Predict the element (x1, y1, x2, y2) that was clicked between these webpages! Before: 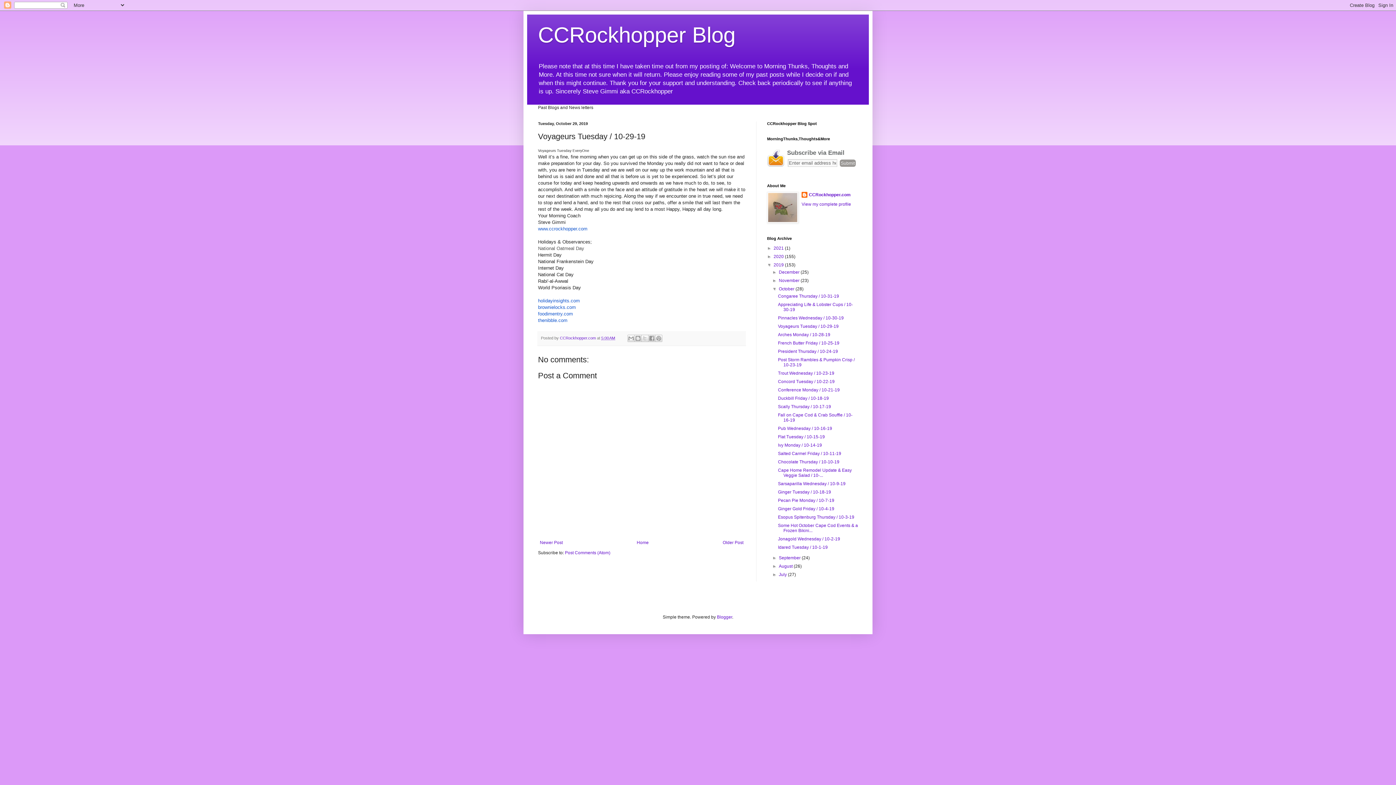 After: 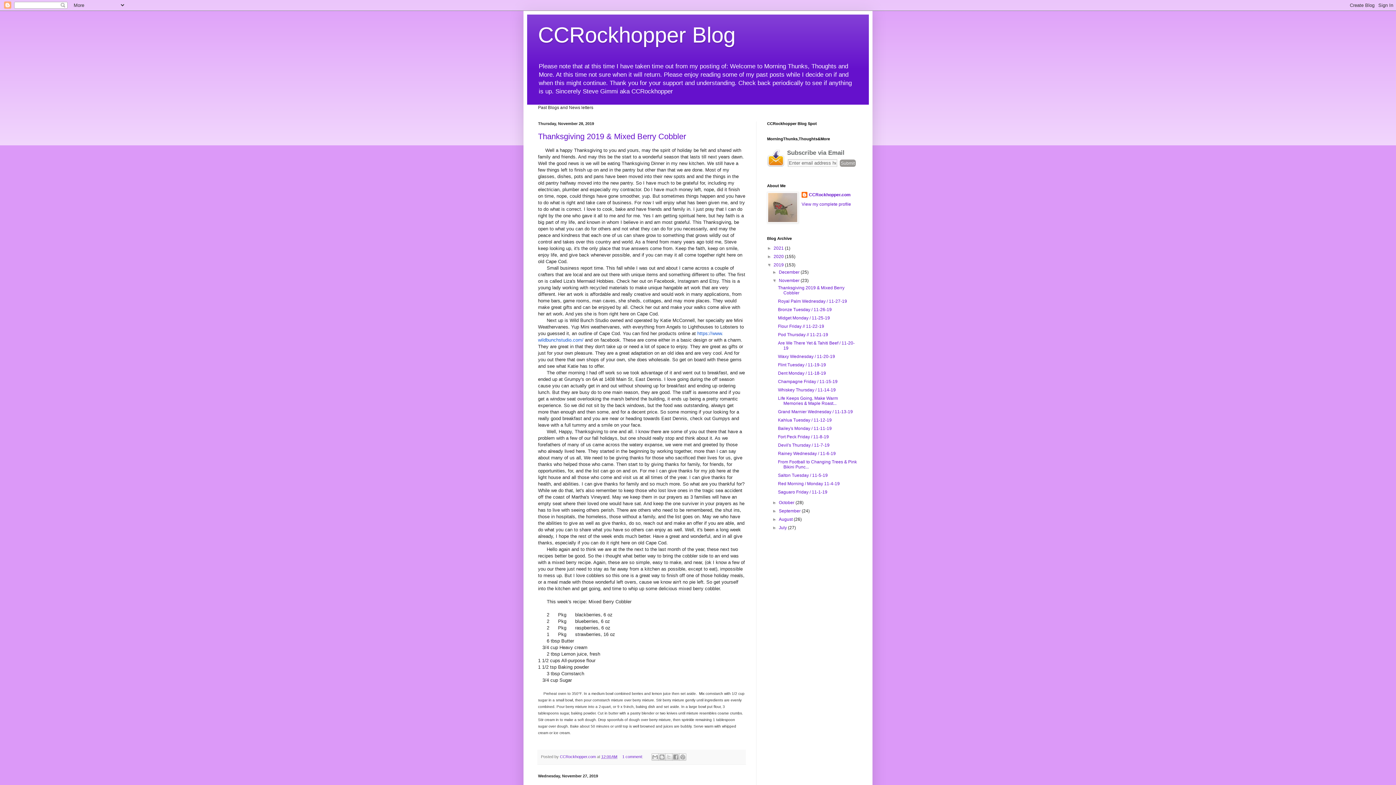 Action: label: November  bbox: (779, 278, 800, 283)